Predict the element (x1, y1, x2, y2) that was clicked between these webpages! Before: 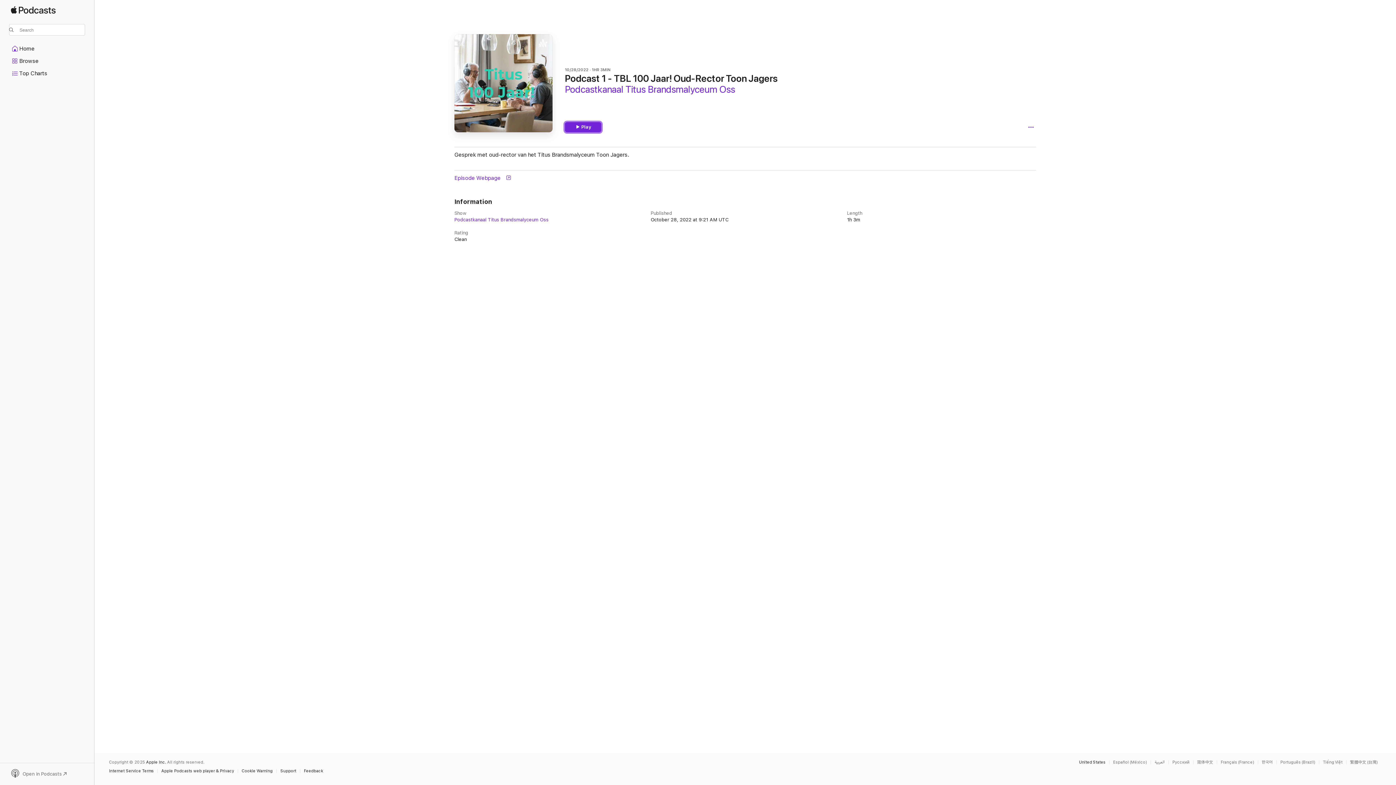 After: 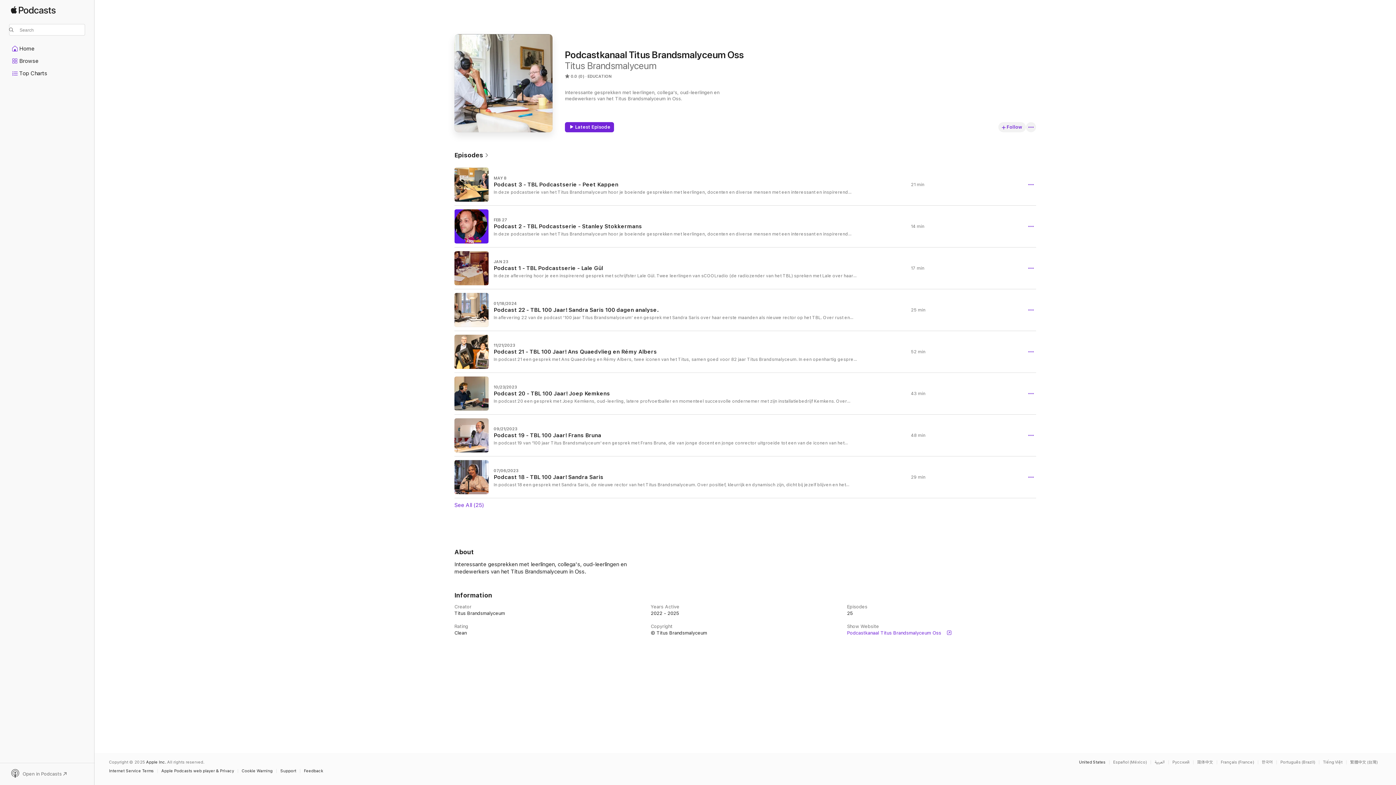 Action: label: Podcastkanaal Titus Brandsmalyceum Oss bbox: (565, 83, 735, 94)